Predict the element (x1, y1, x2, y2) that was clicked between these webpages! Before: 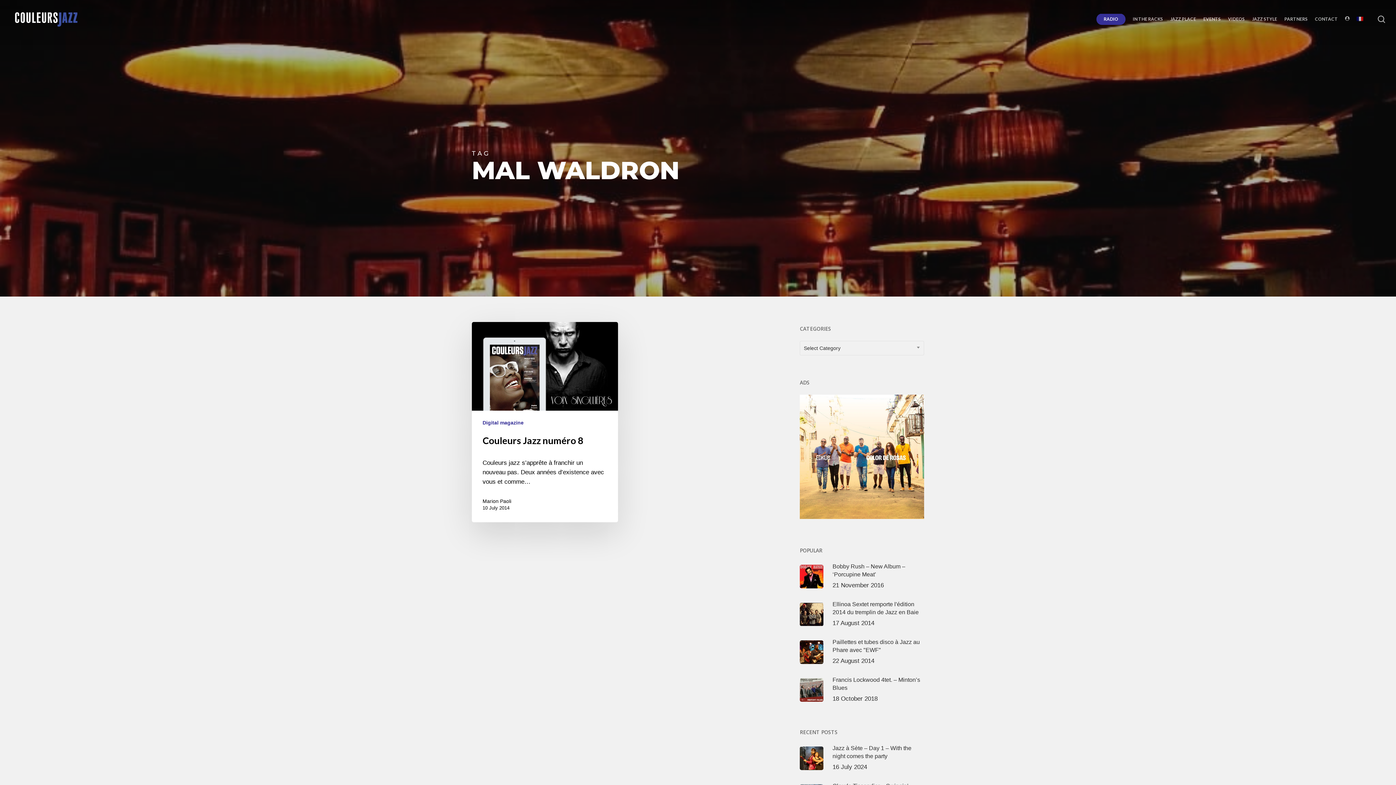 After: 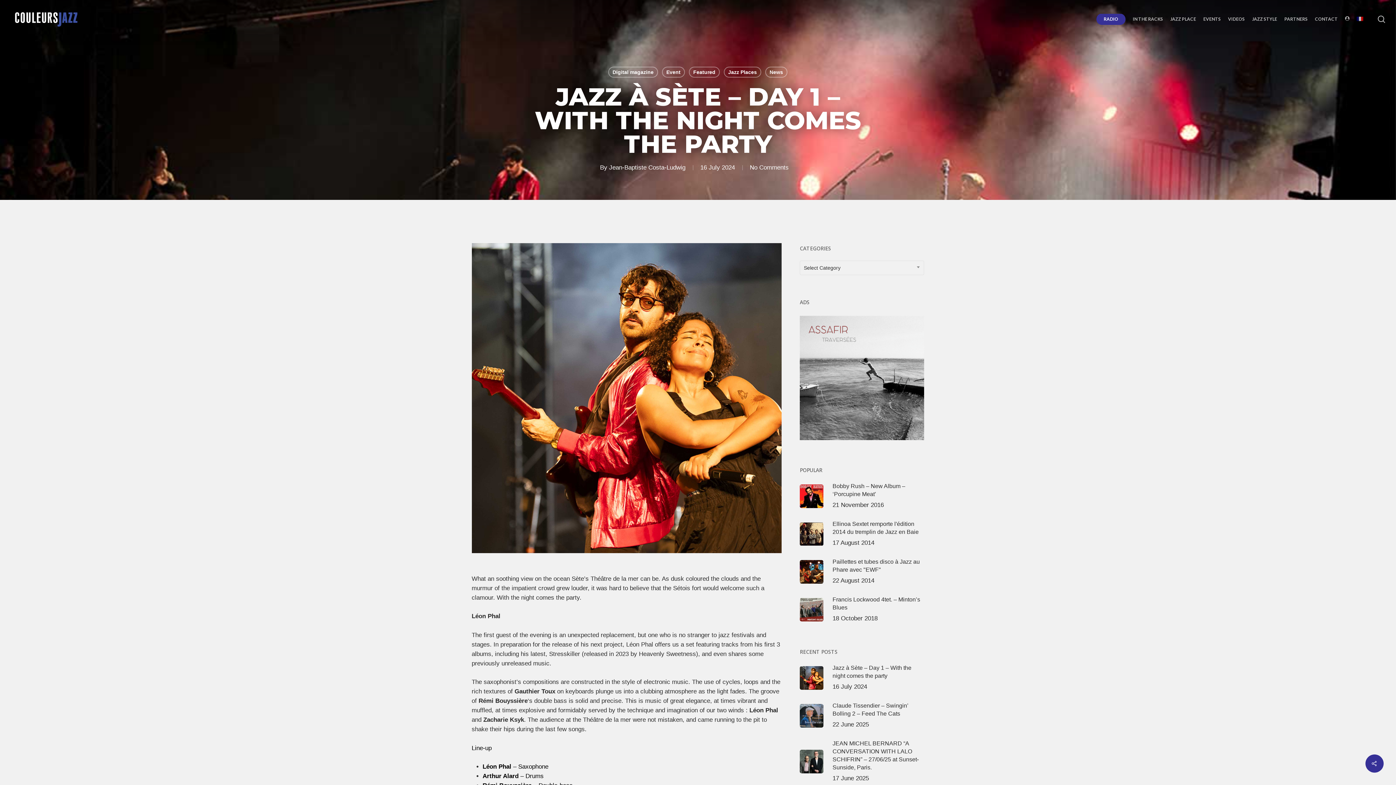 Action: bbox: (800, 744, 924, 772) label: Jazz à Sète – Day 1 – With the night comes the party
16 July 2024